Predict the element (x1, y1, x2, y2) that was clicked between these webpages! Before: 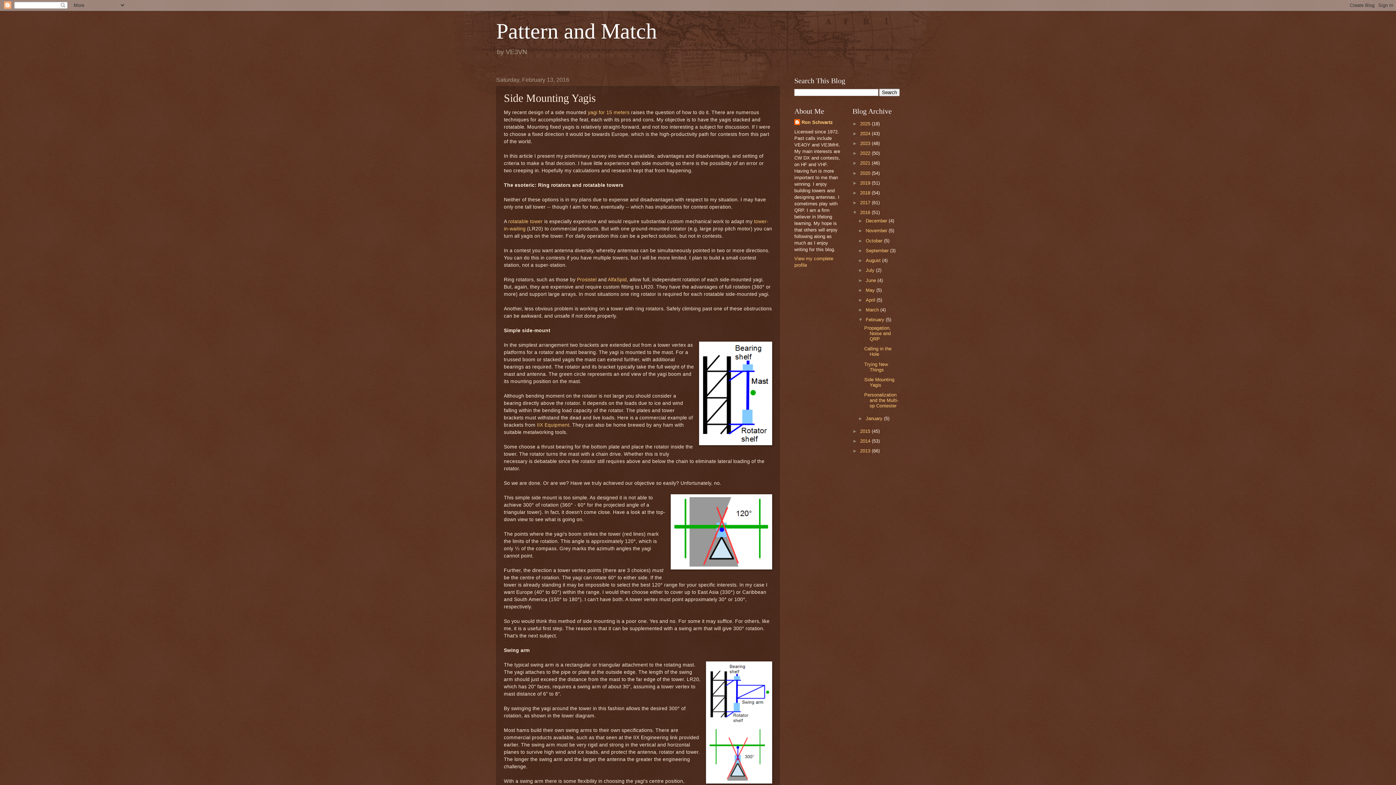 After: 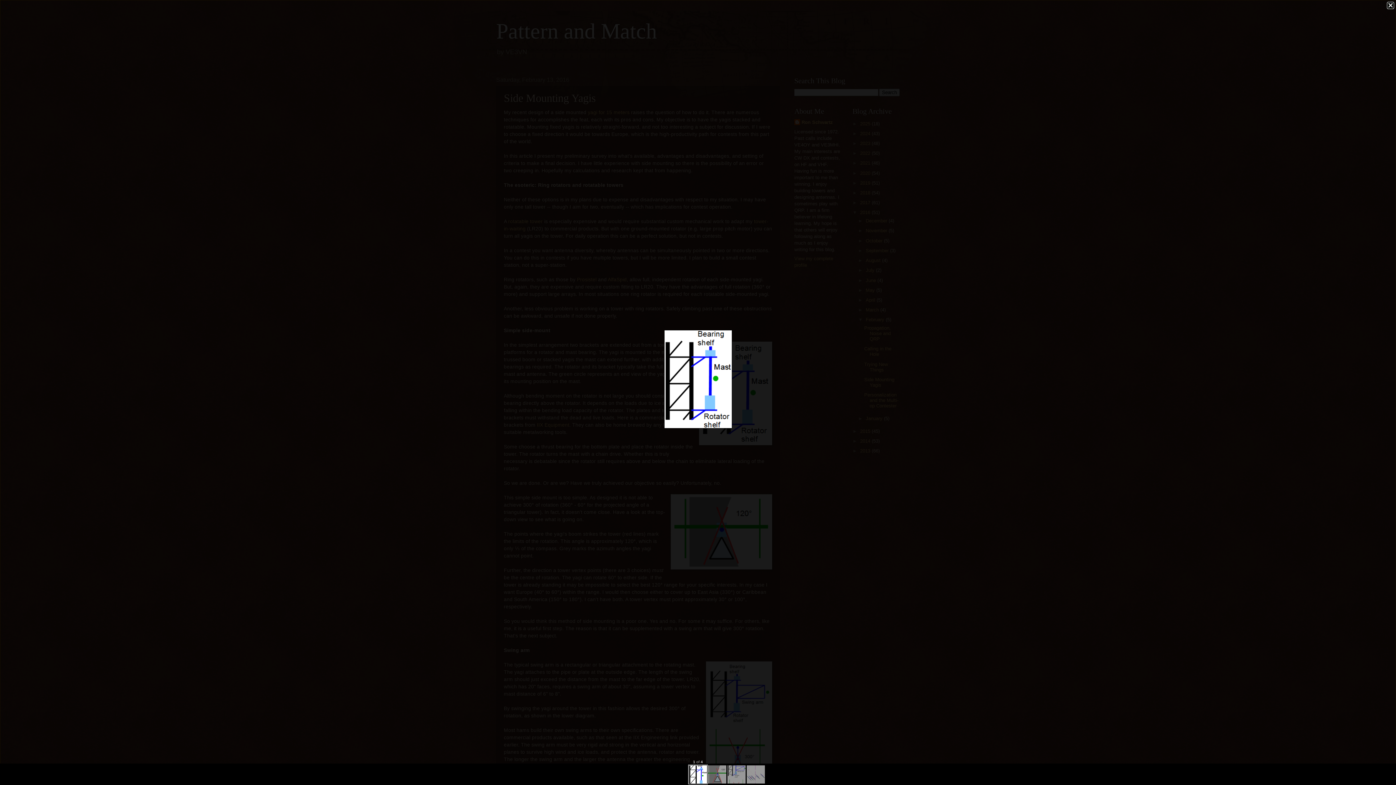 Action: bbox: (699, 341, 772, 447)